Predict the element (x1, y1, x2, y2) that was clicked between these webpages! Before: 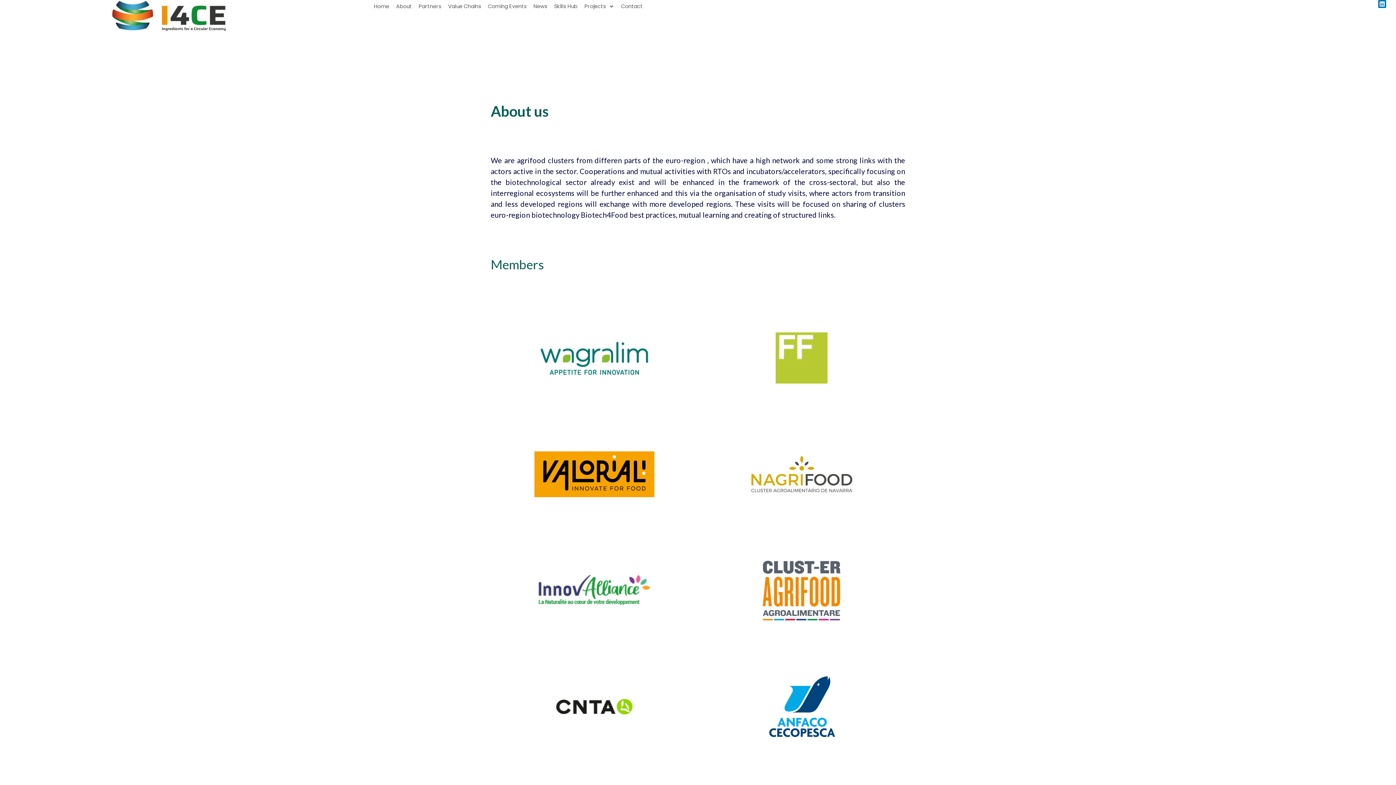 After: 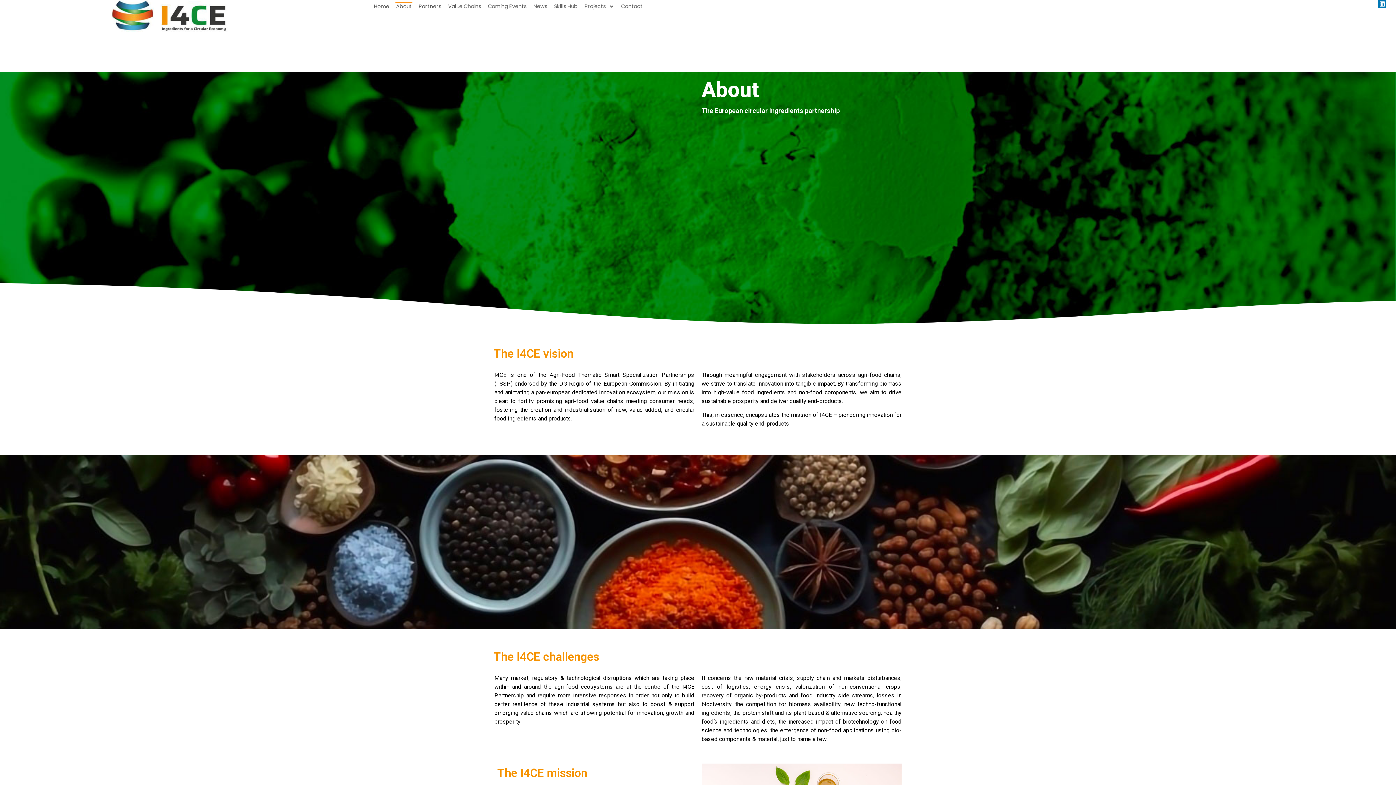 Action: bbox: (395, 1, 412, 11) label: About